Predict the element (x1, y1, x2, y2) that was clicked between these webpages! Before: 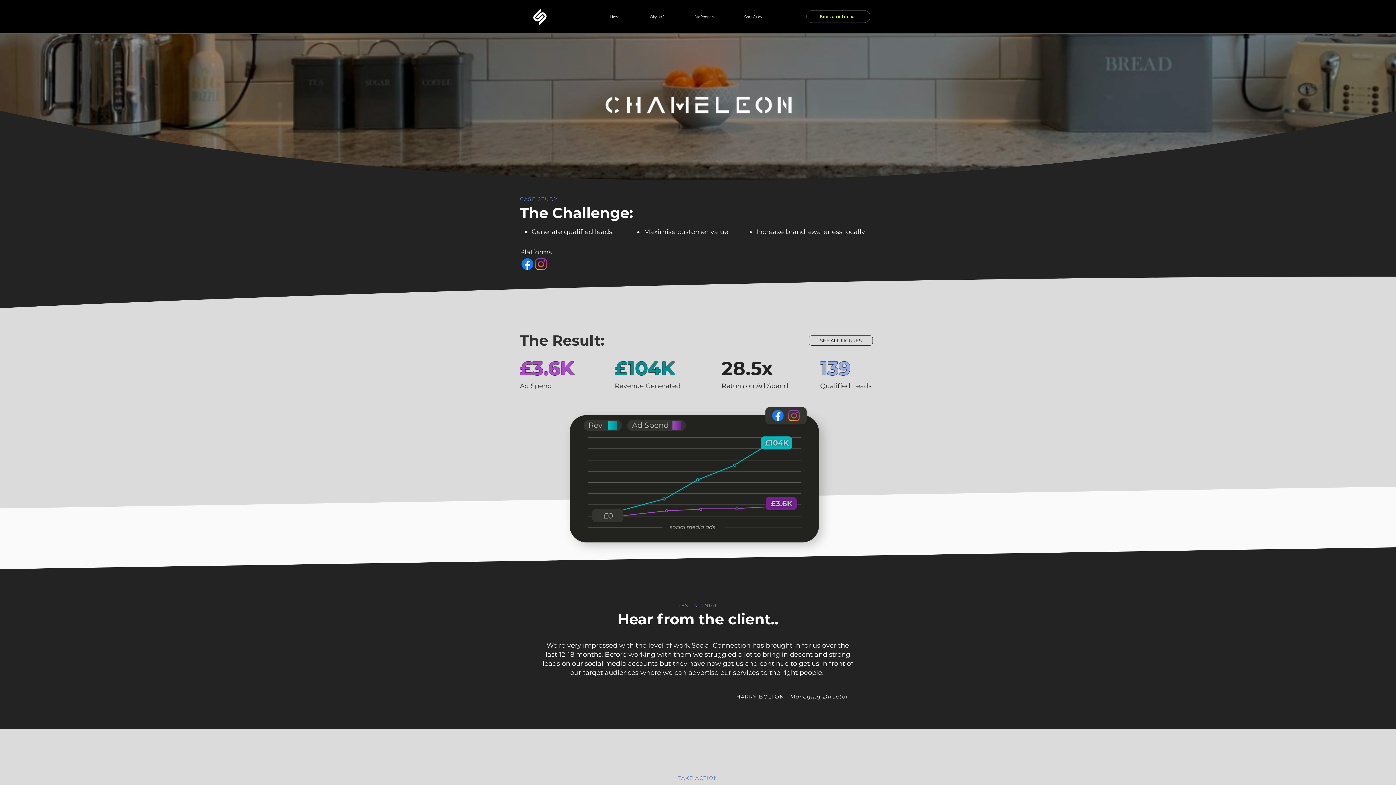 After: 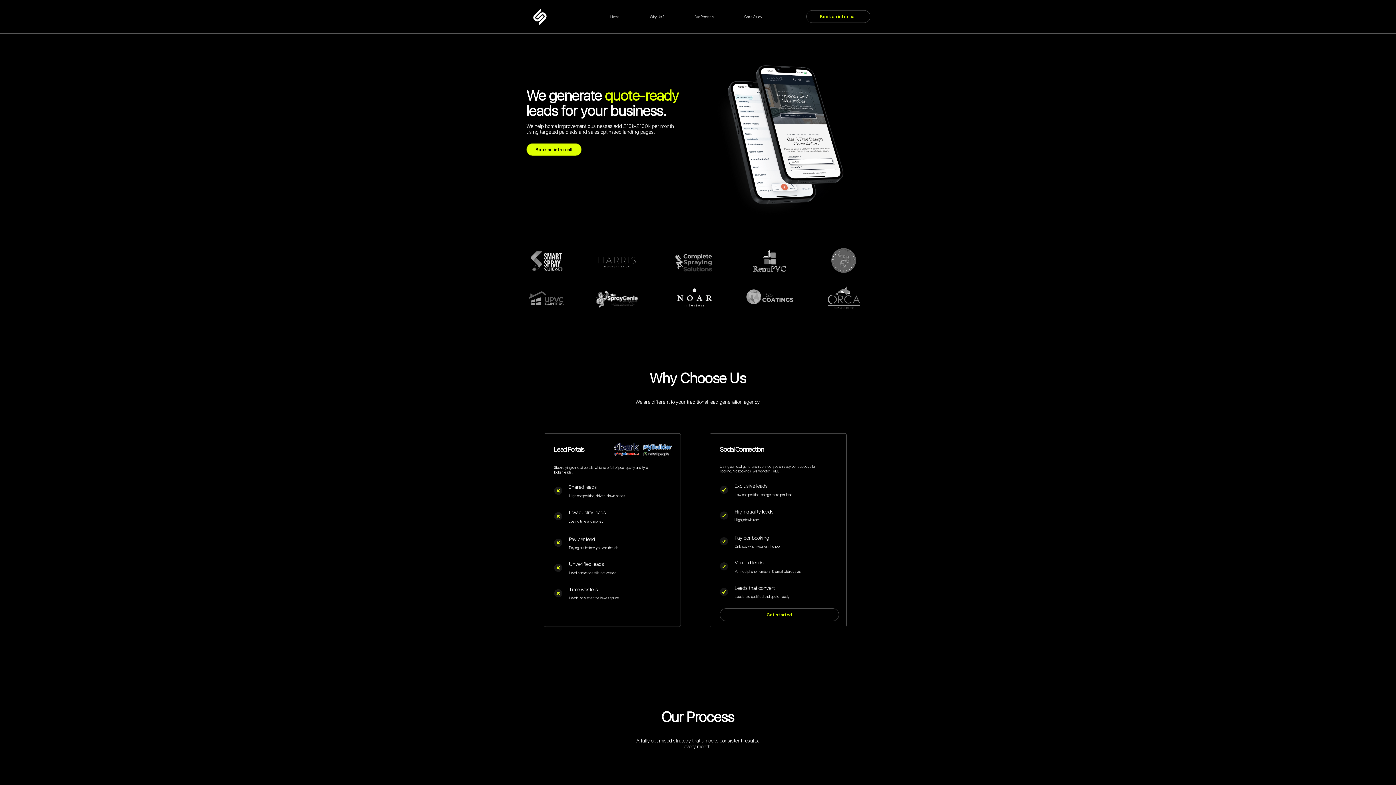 Action: label: Case Study bbox: (729, 7, 777, 25)